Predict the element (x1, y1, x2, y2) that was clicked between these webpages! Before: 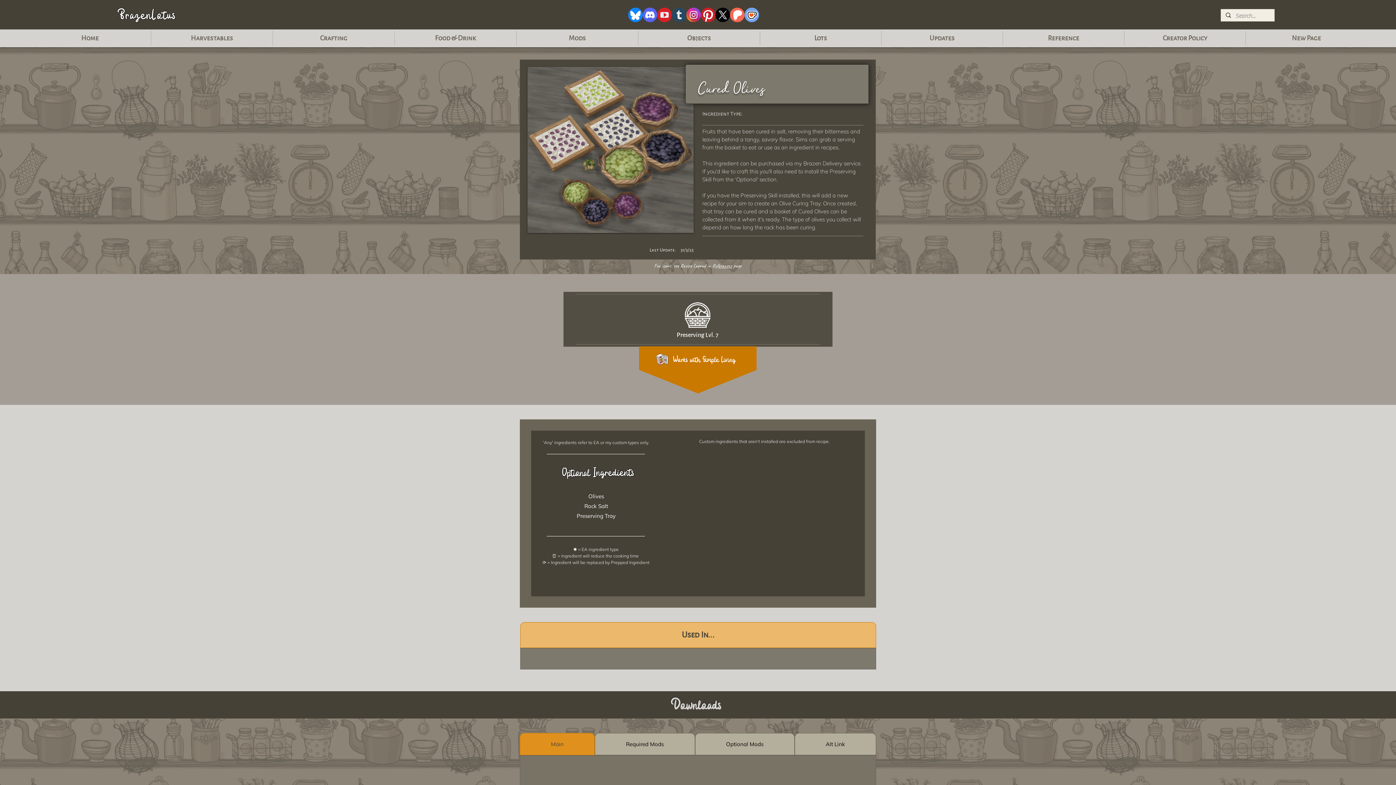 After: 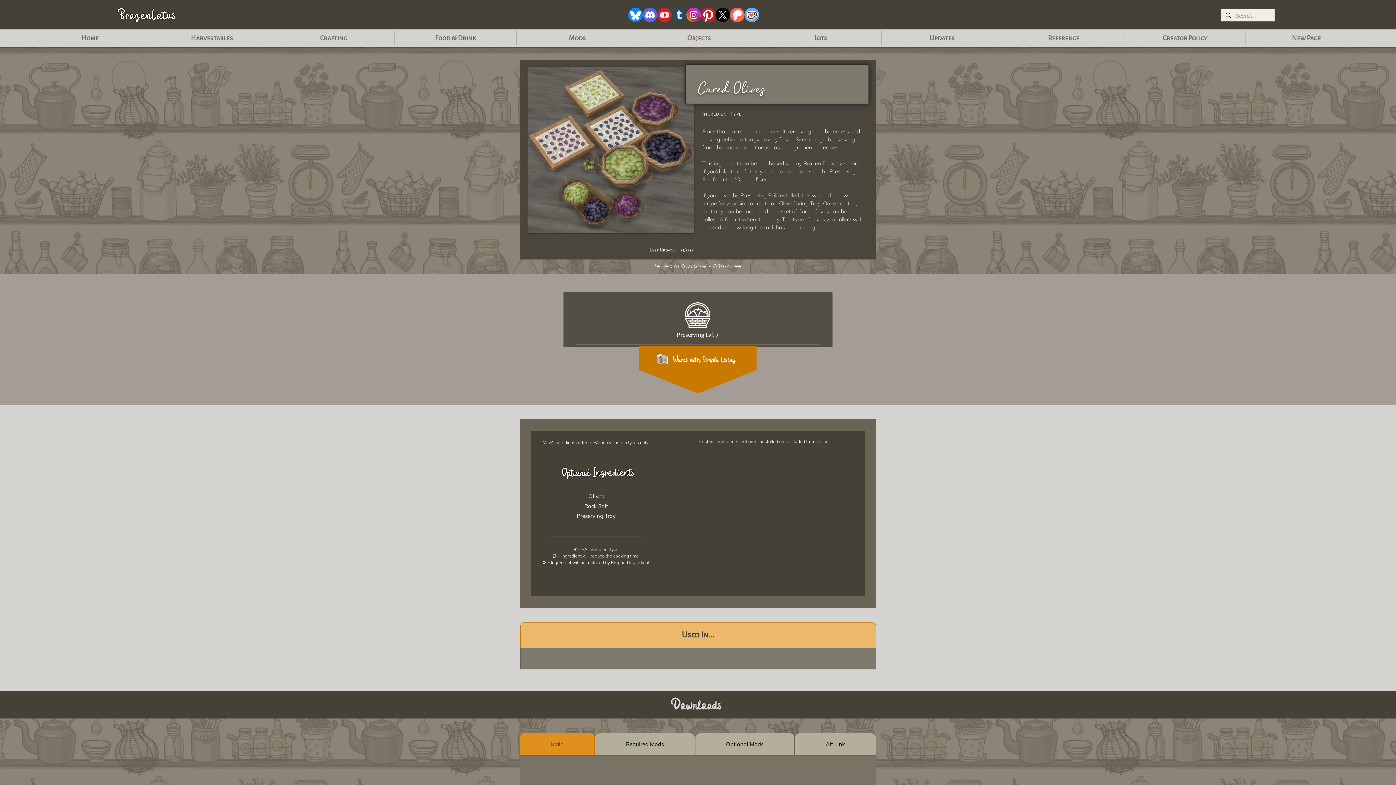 Action: bbox: (642, 7, 657, 22) label: discordIcon